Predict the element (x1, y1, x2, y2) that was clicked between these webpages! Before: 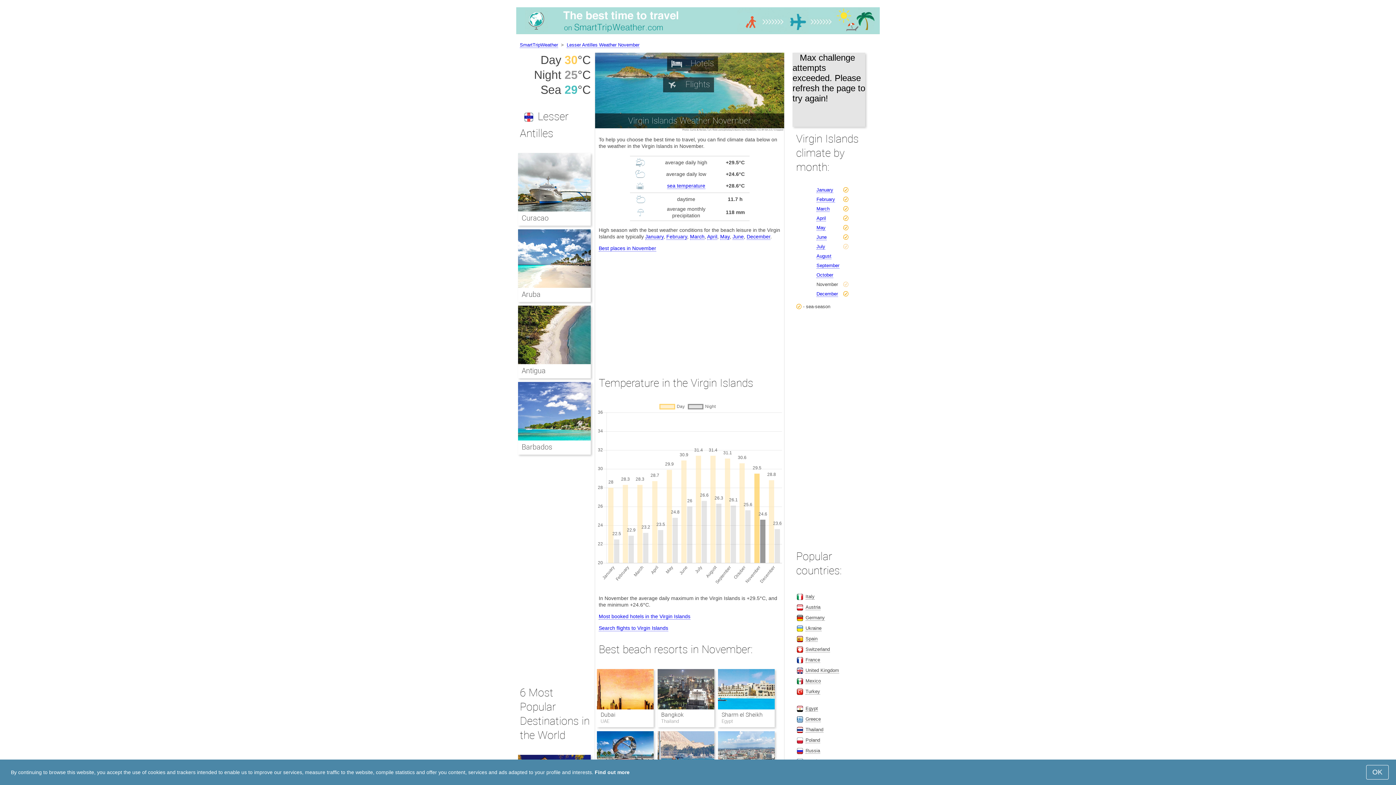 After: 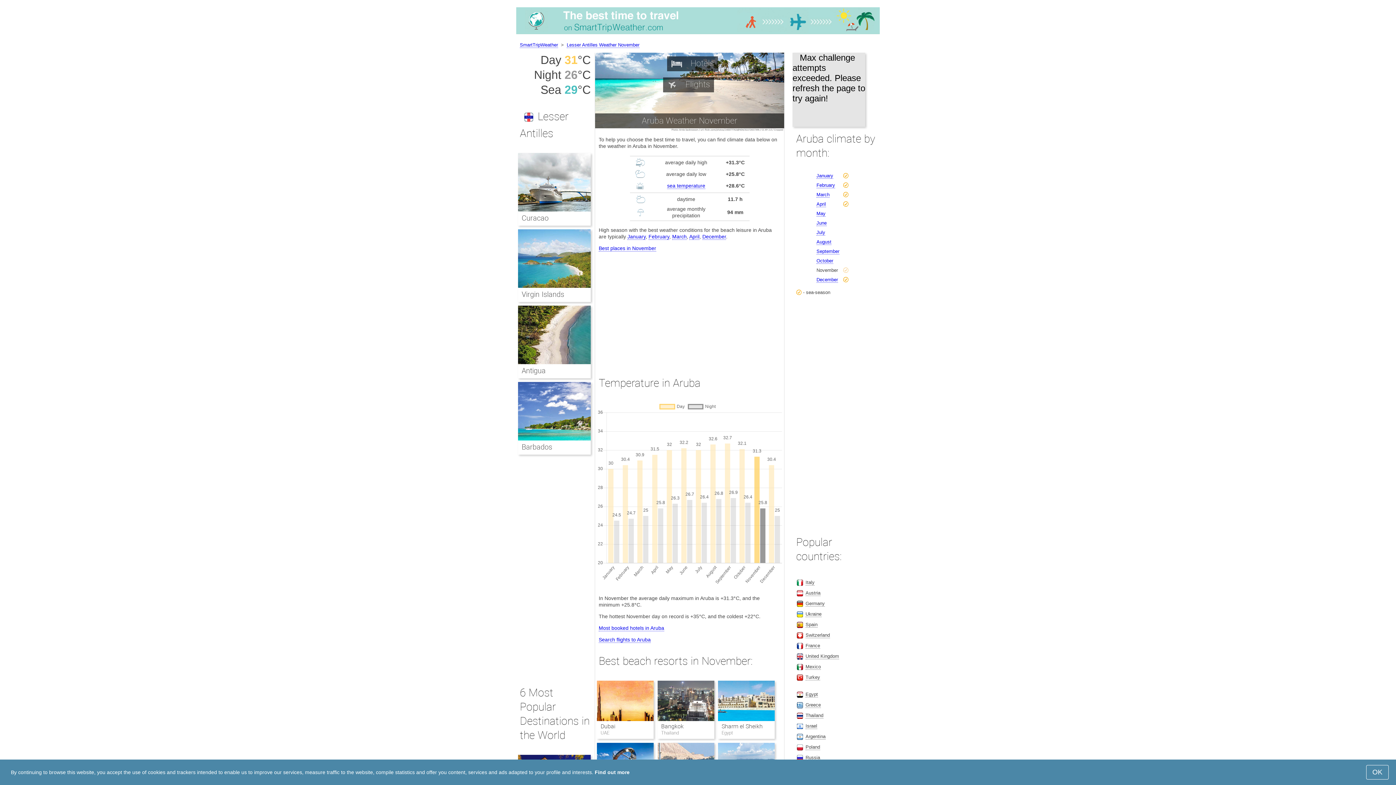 Action: label: Aruba bbox: (521, 290, 540, 298)